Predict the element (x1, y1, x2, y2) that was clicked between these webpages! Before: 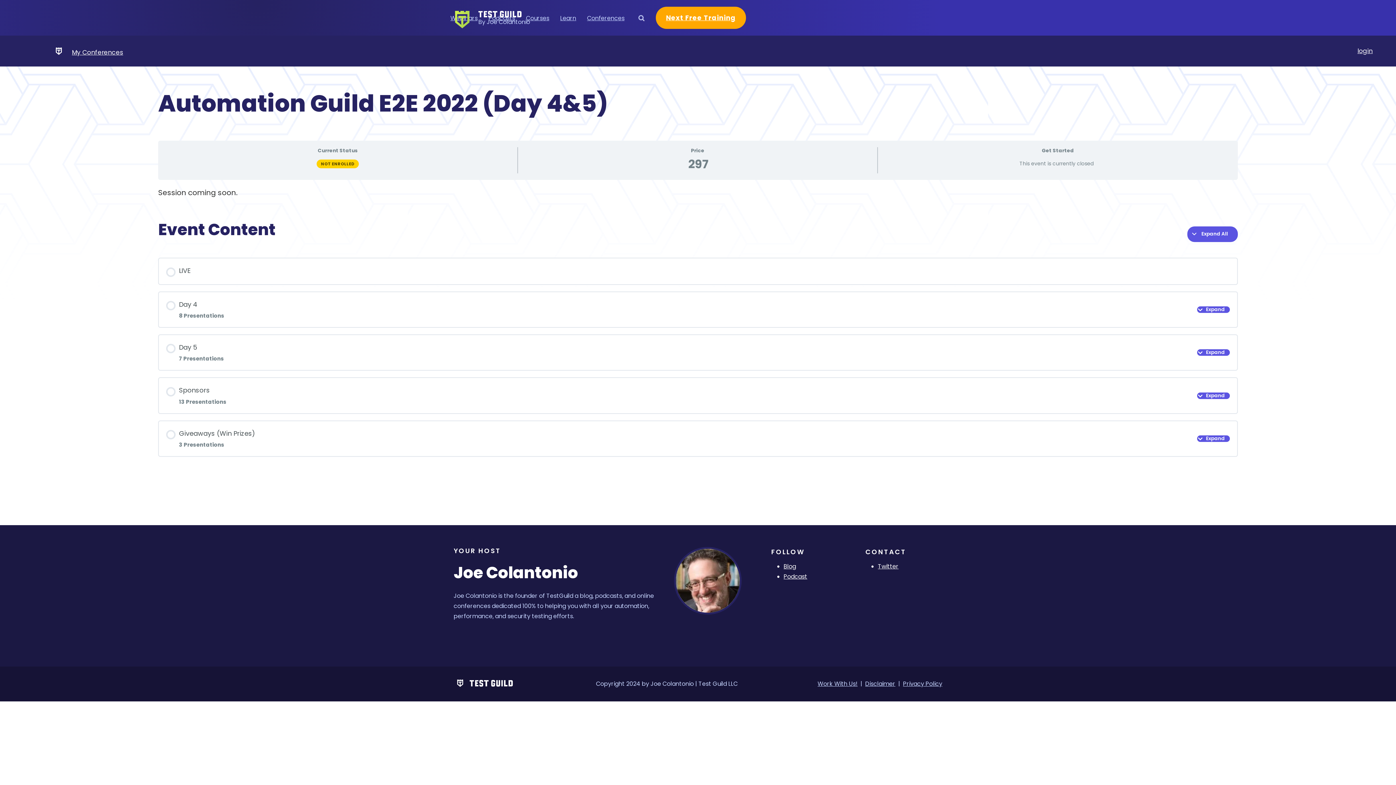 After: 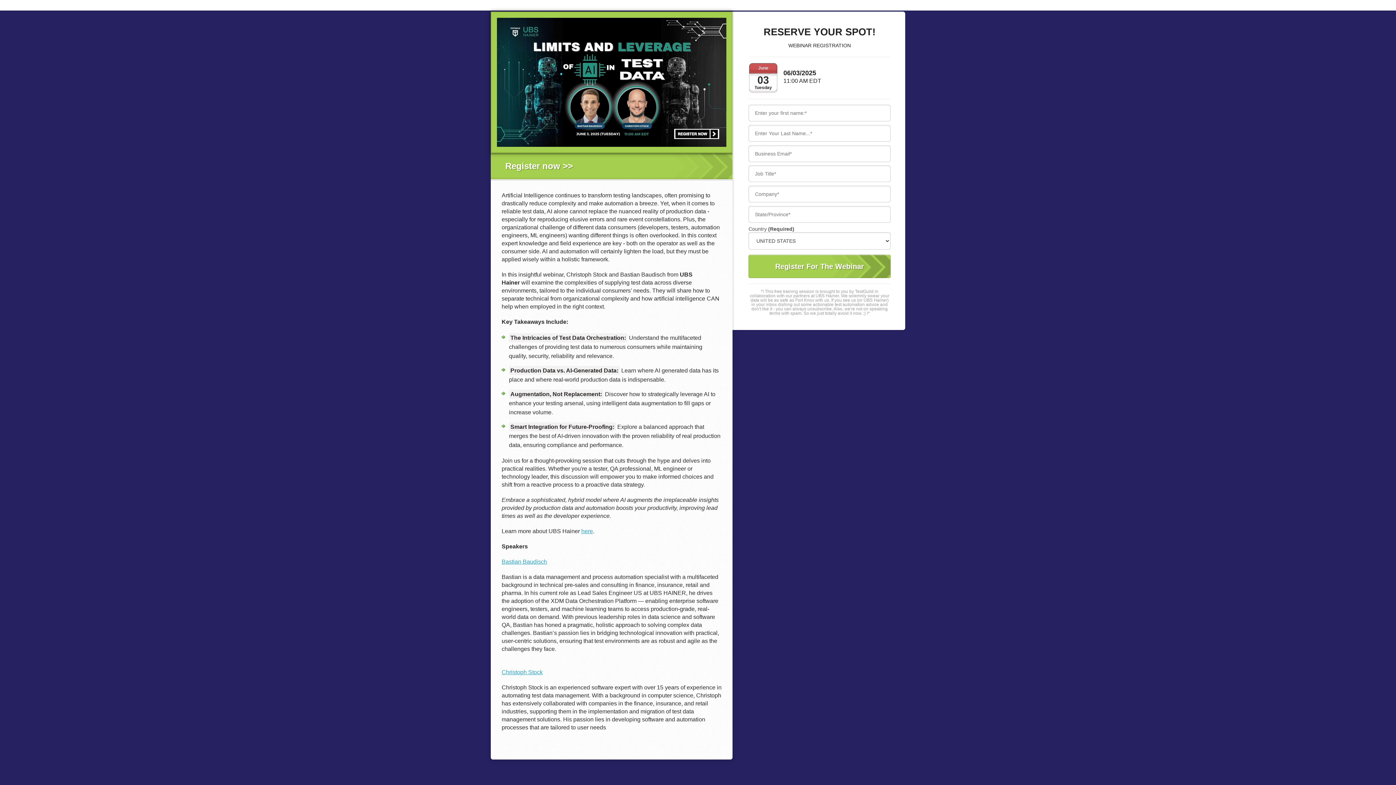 Action: label: Next Free Training bbox: (656, 6, 746, 28)